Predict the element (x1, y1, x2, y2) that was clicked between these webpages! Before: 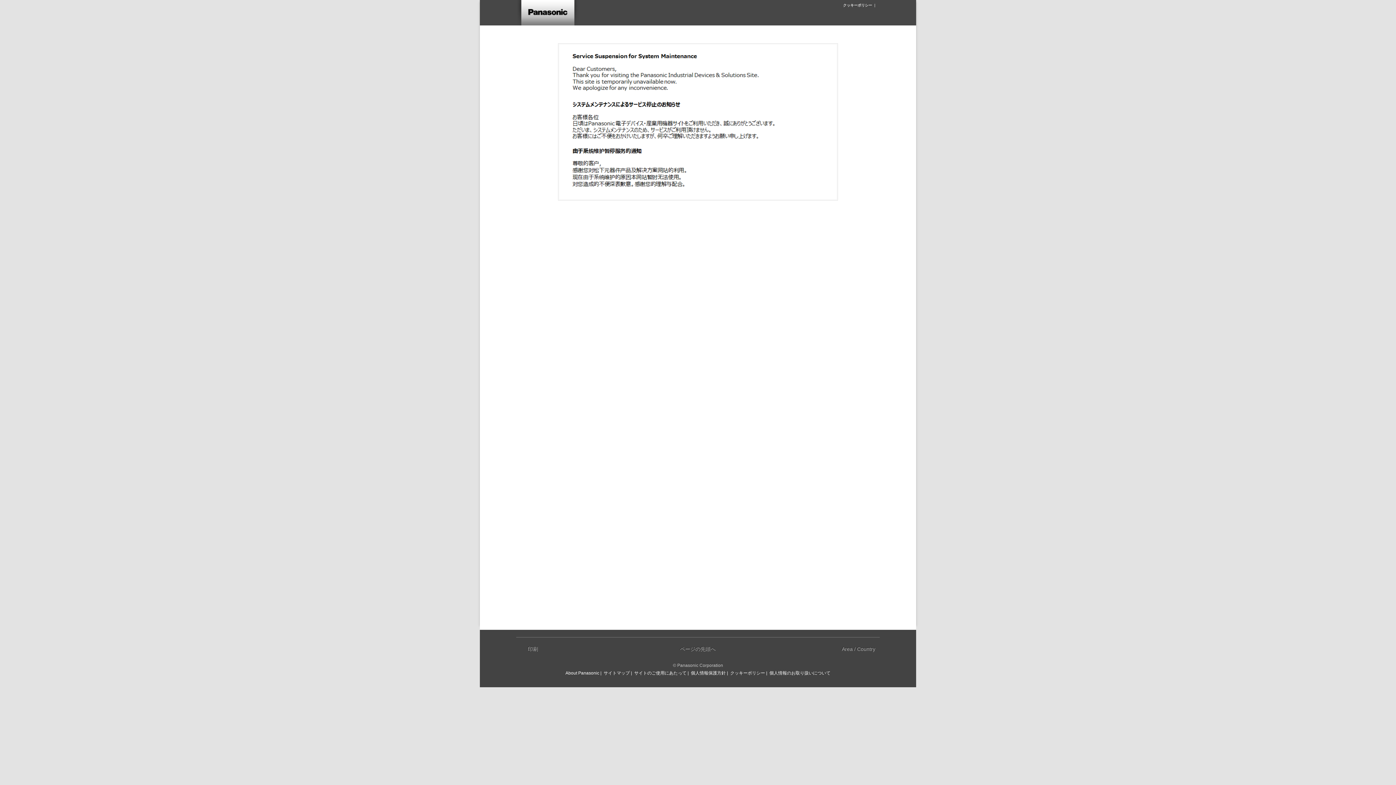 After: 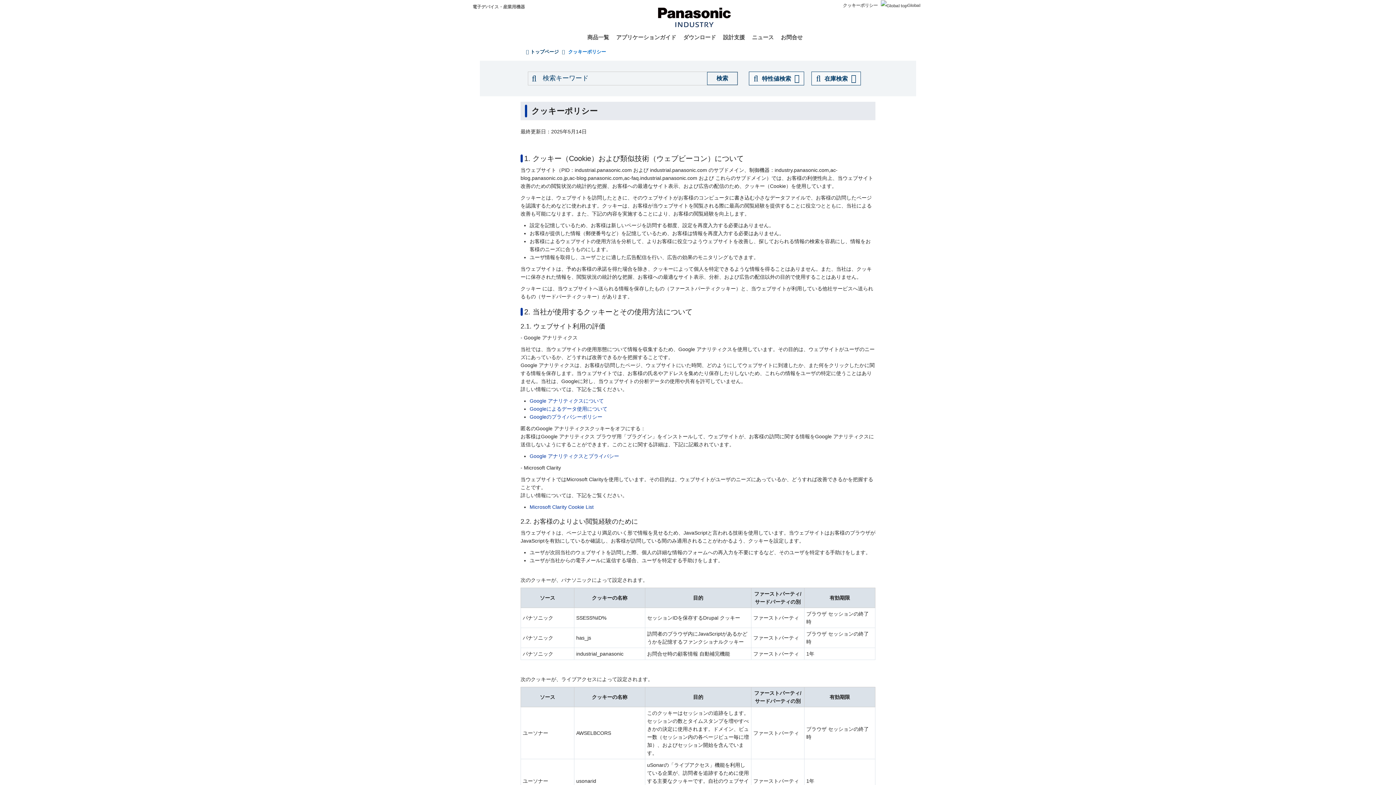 Action: label: クッキーポリシー bbox: (730, 670, 765, 676)